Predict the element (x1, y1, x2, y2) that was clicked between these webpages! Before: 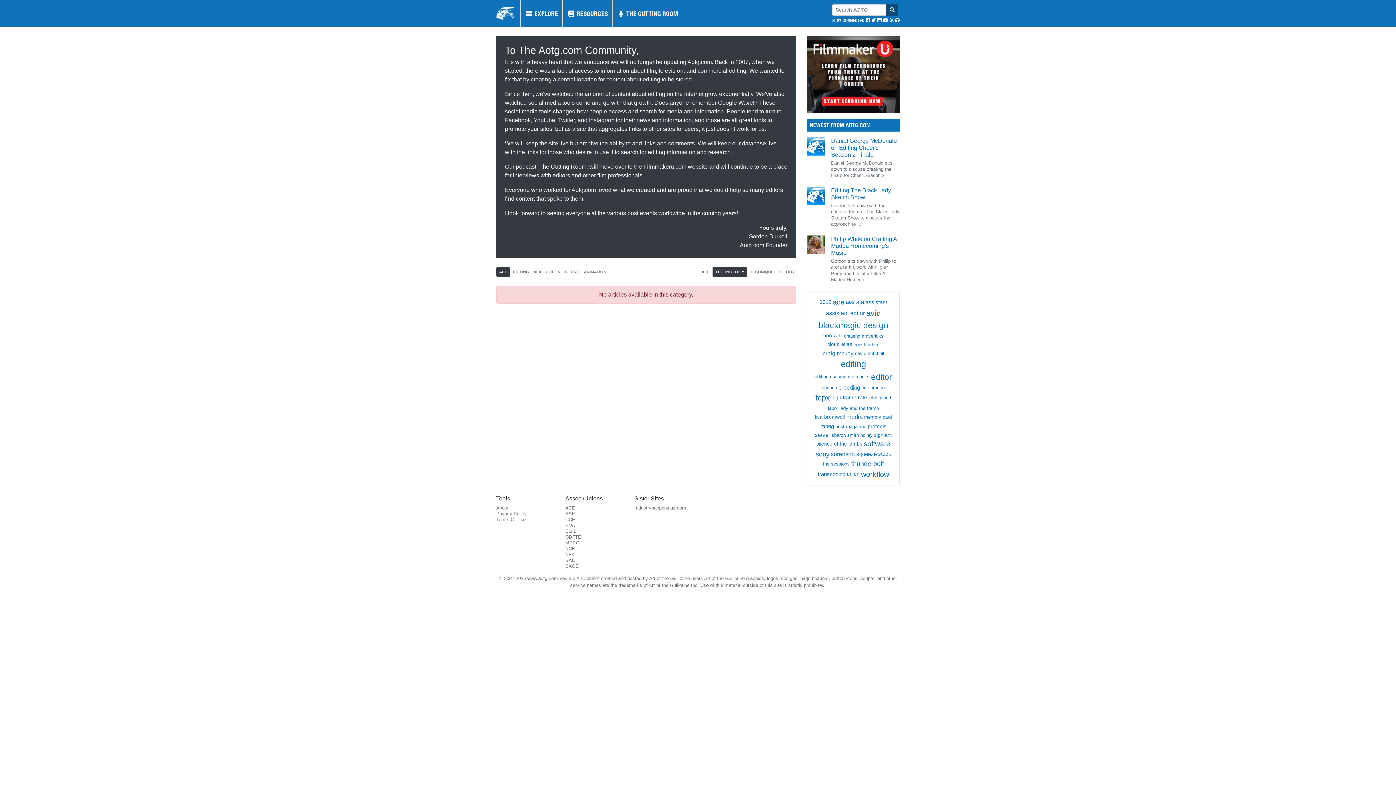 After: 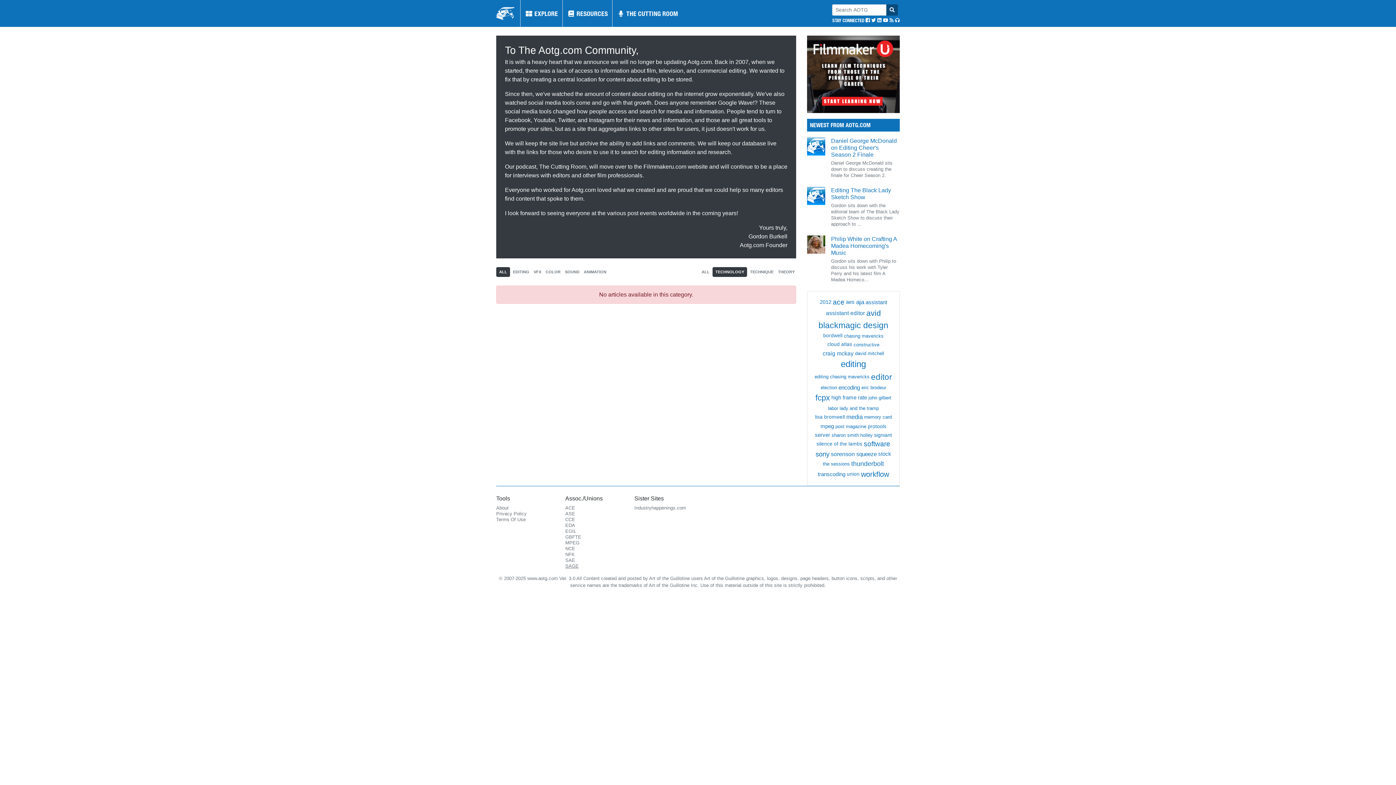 Action: label: SAGE bbox: (565, 563, 578, 569)